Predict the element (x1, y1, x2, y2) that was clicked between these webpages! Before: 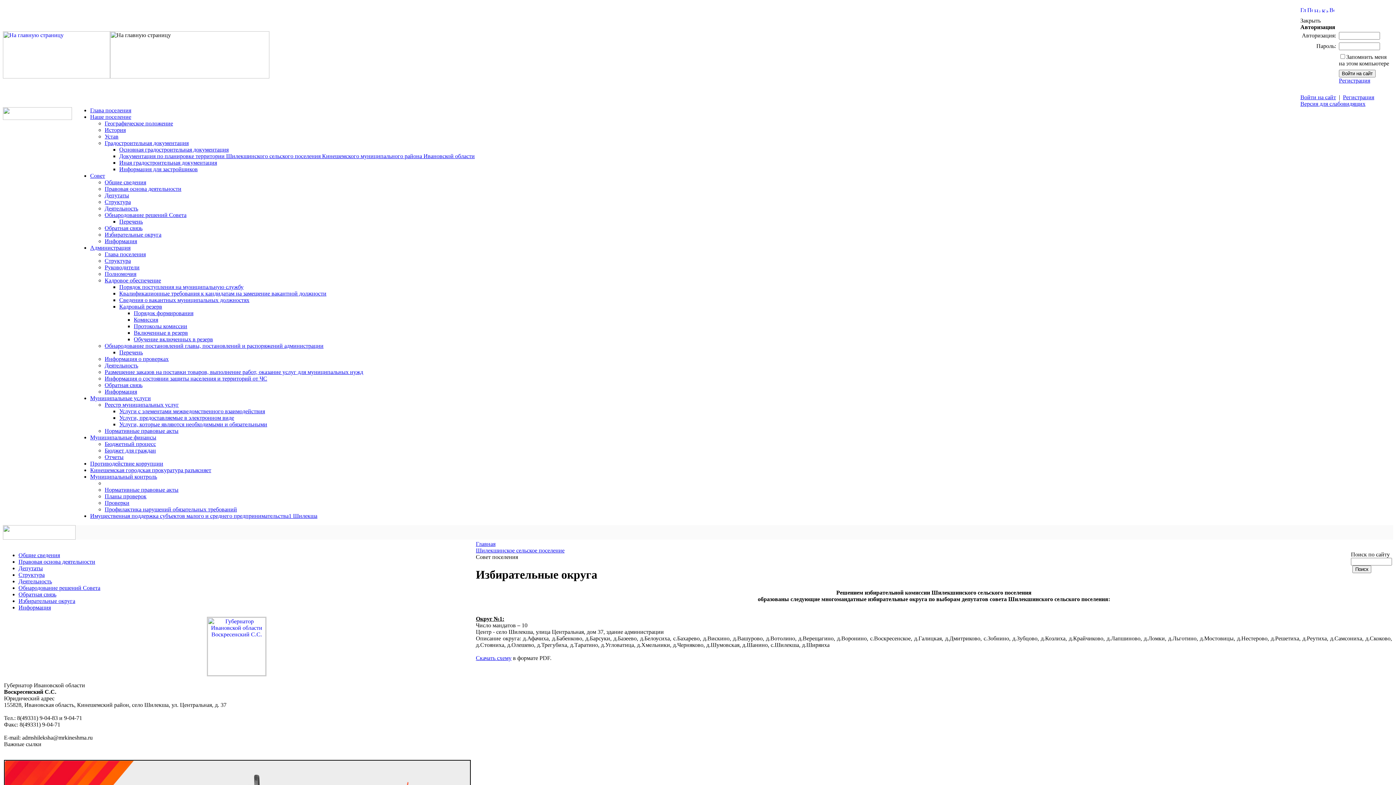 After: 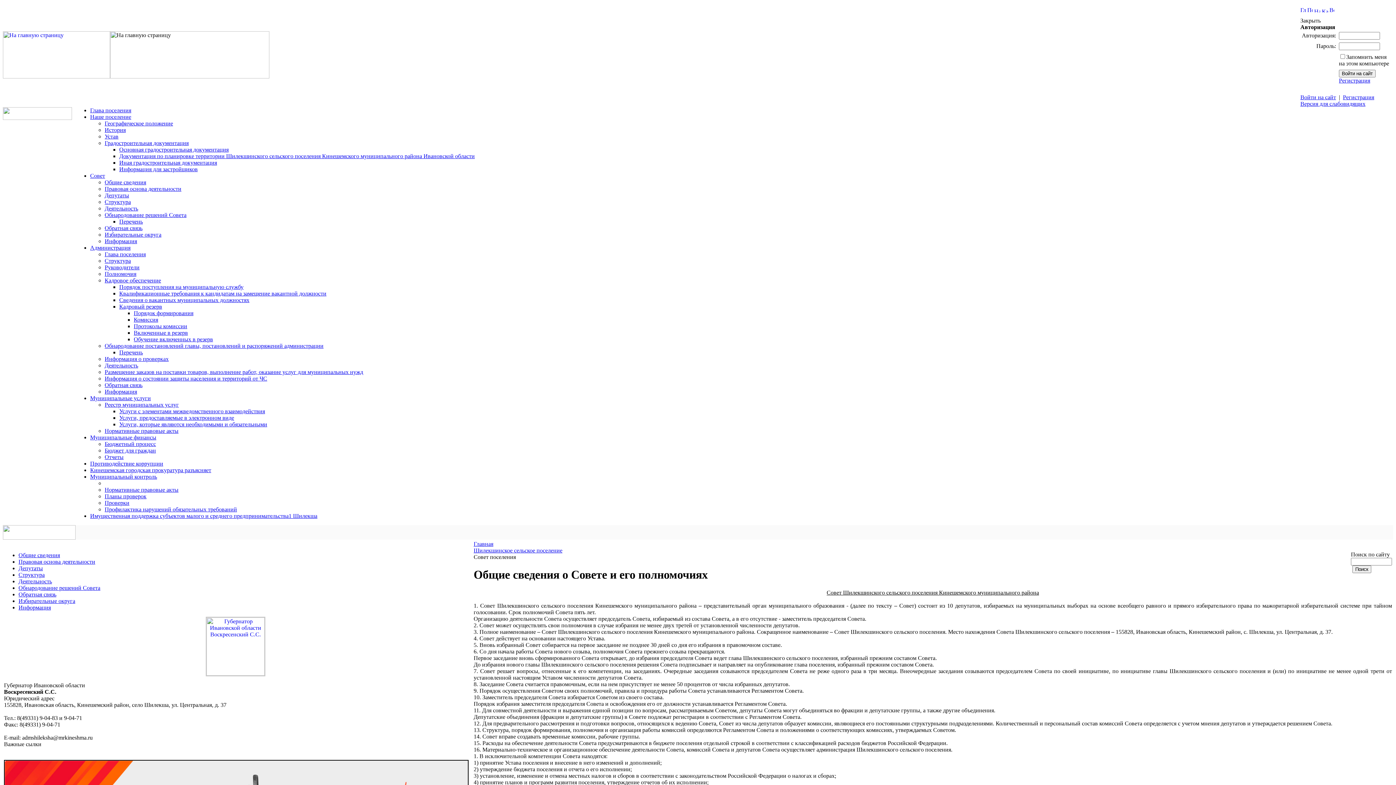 Action: bbox: (104, 179, 146, 185) label: Общие сведения